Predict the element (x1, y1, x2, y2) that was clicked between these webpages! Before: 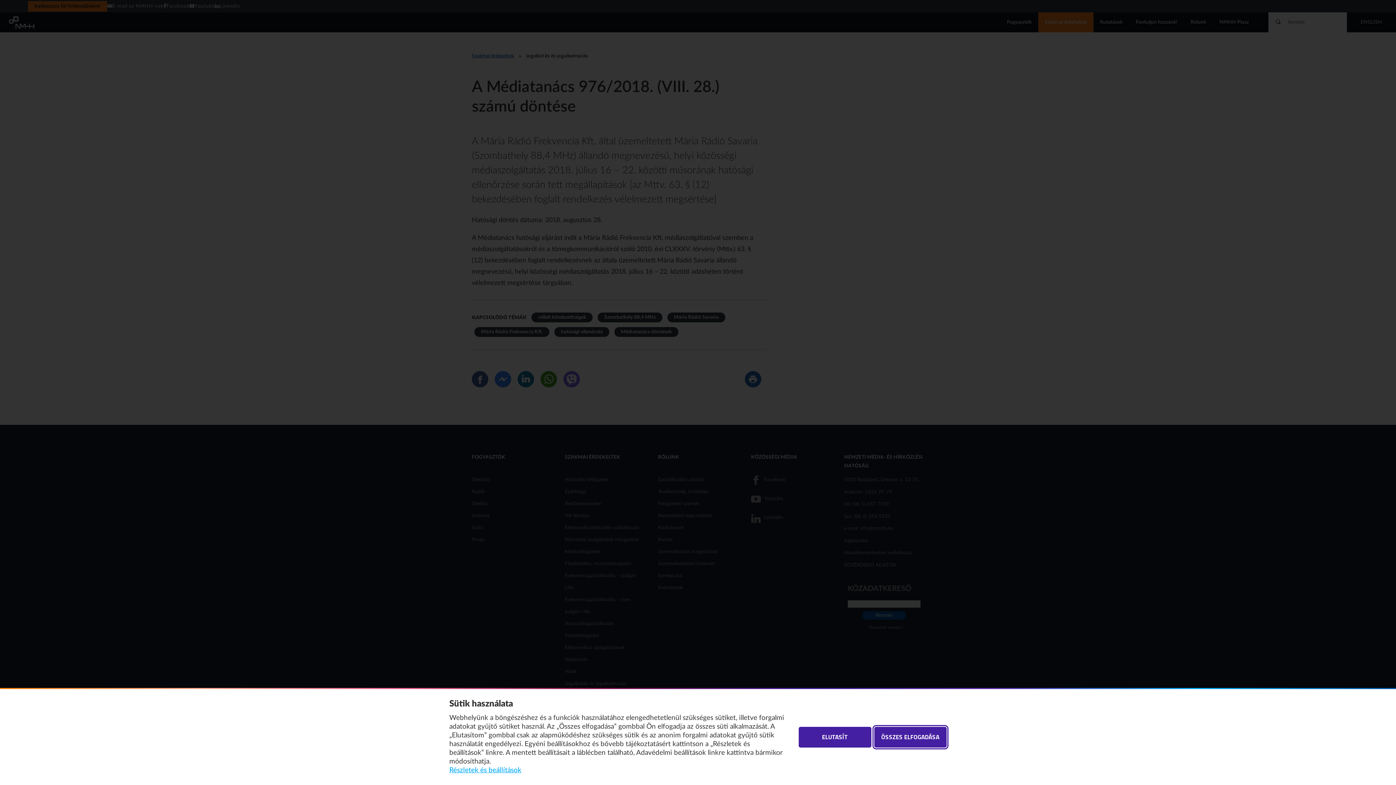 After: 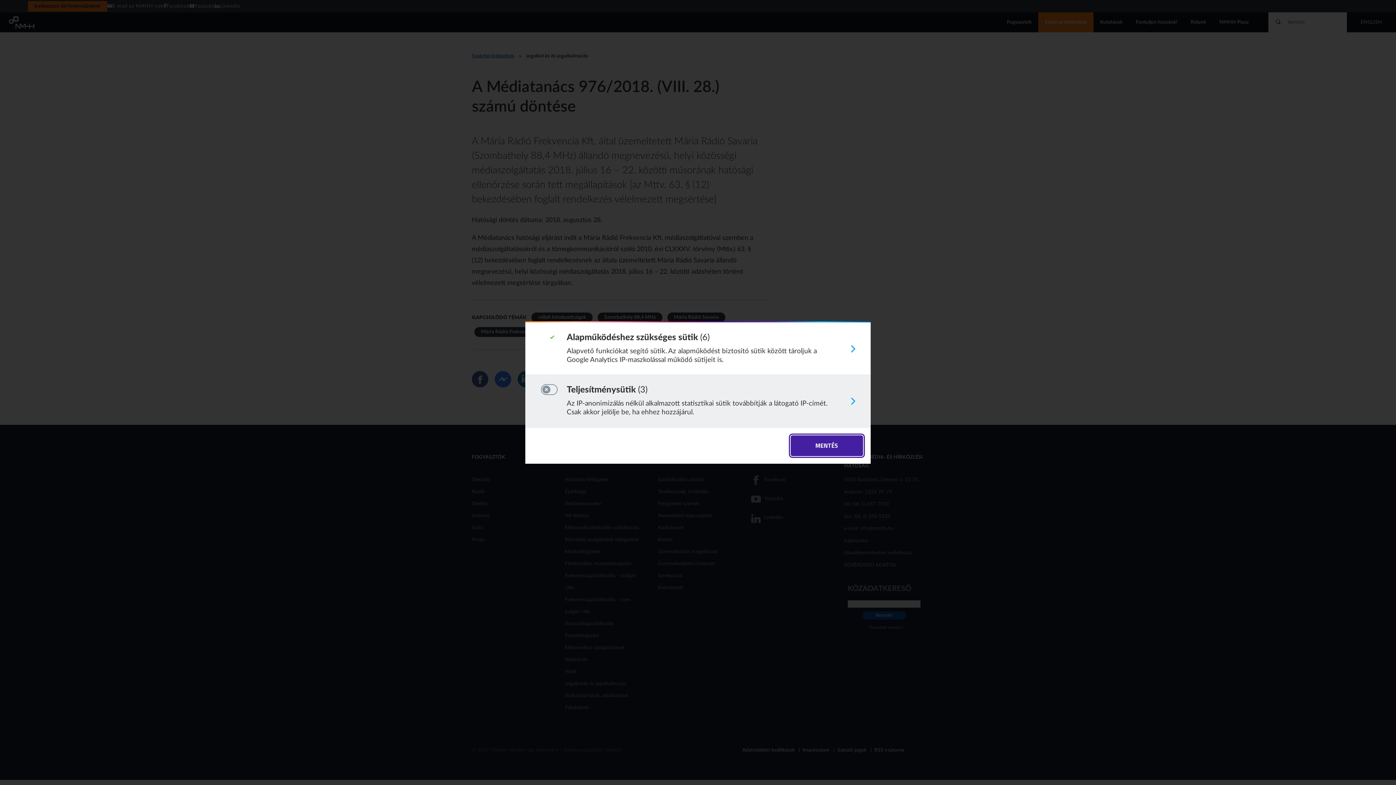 Action: label: Részletek és beállítások bbox: (449, 766, 521, 775)